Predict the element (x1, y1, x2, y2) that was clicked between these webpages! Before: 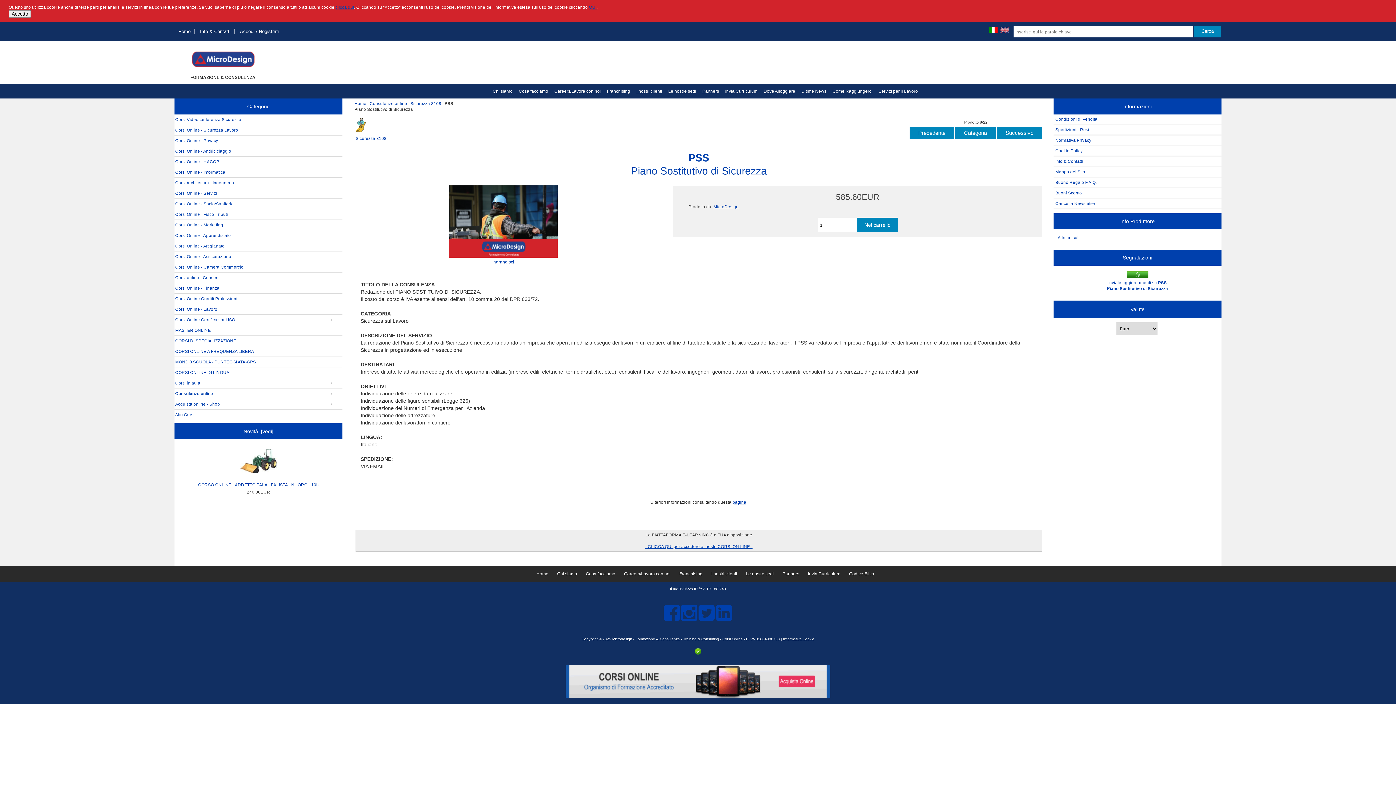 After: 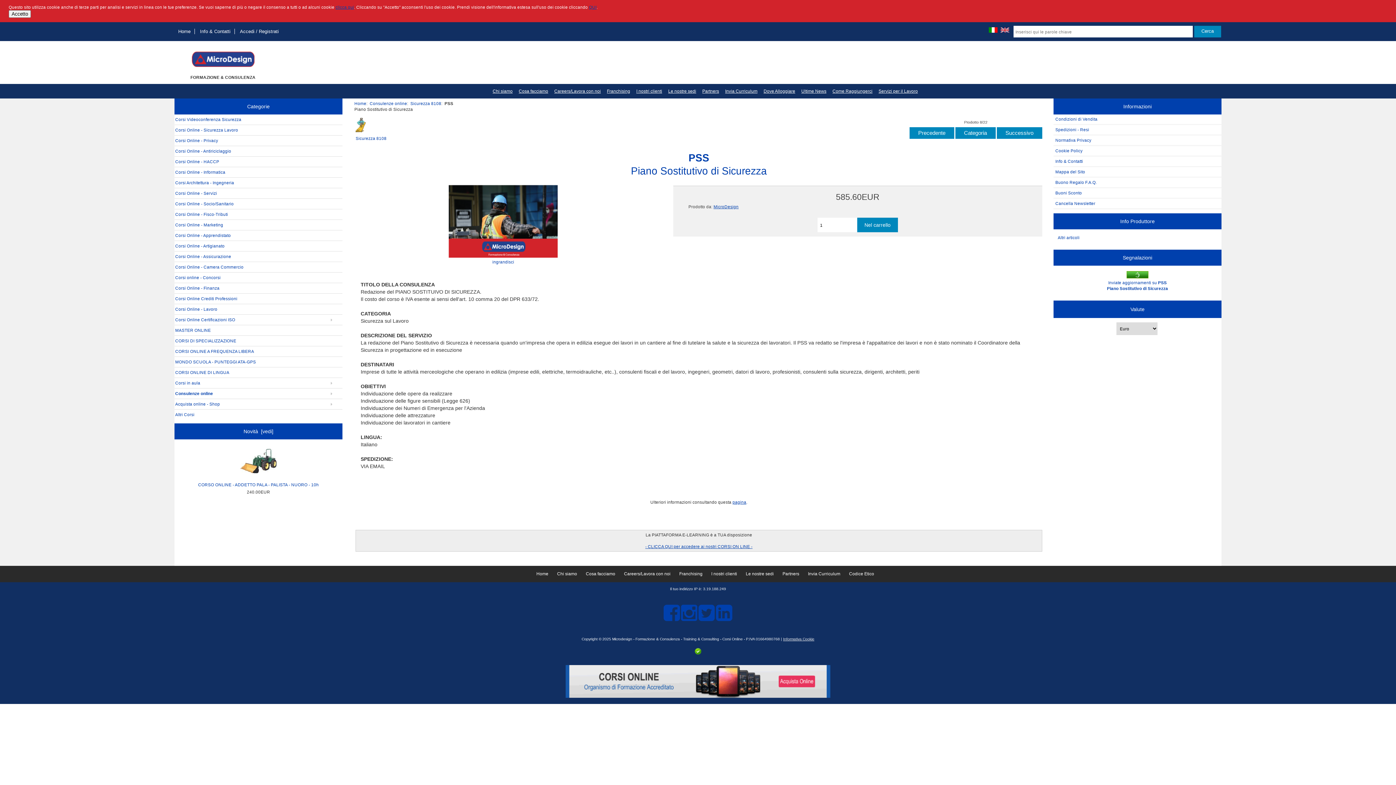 Action: bbox: (694, 651, 701, 655)